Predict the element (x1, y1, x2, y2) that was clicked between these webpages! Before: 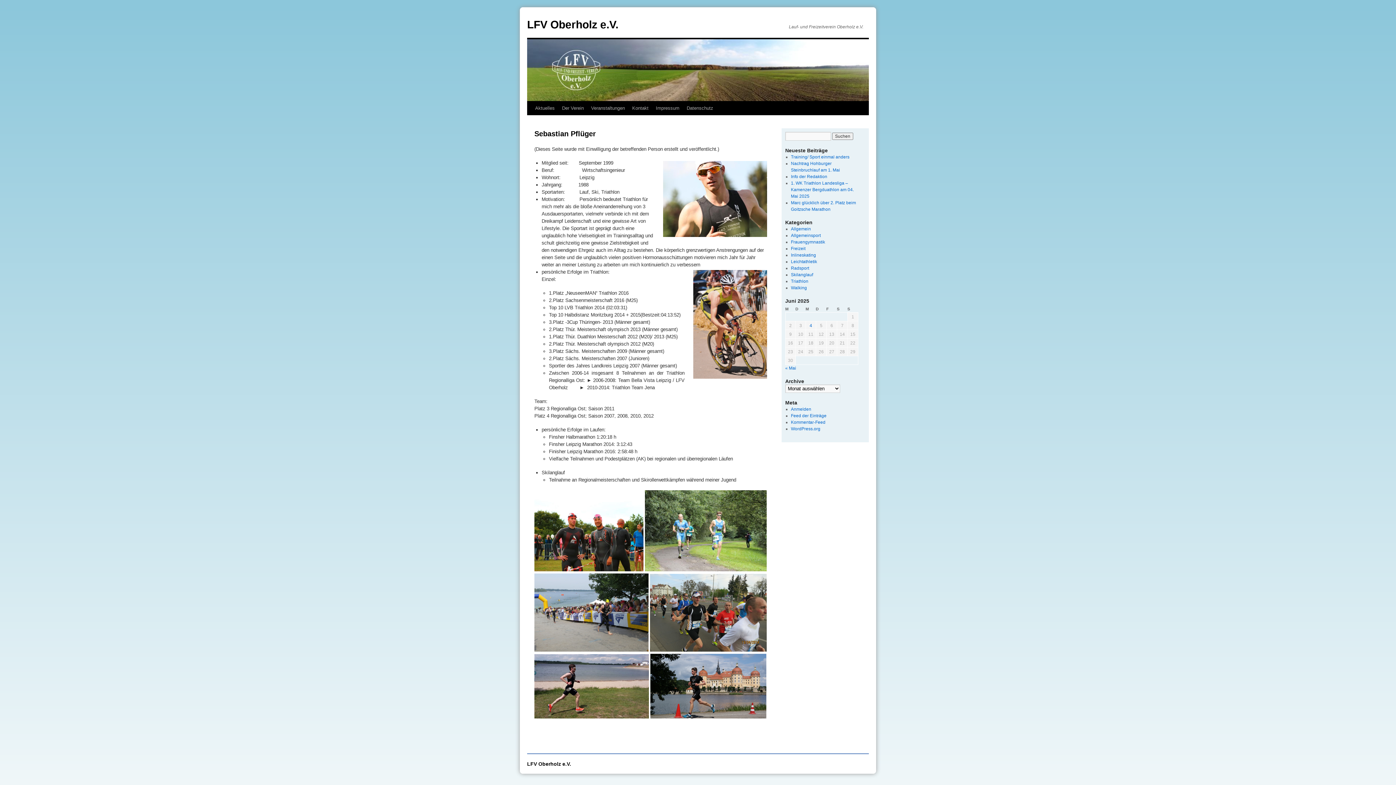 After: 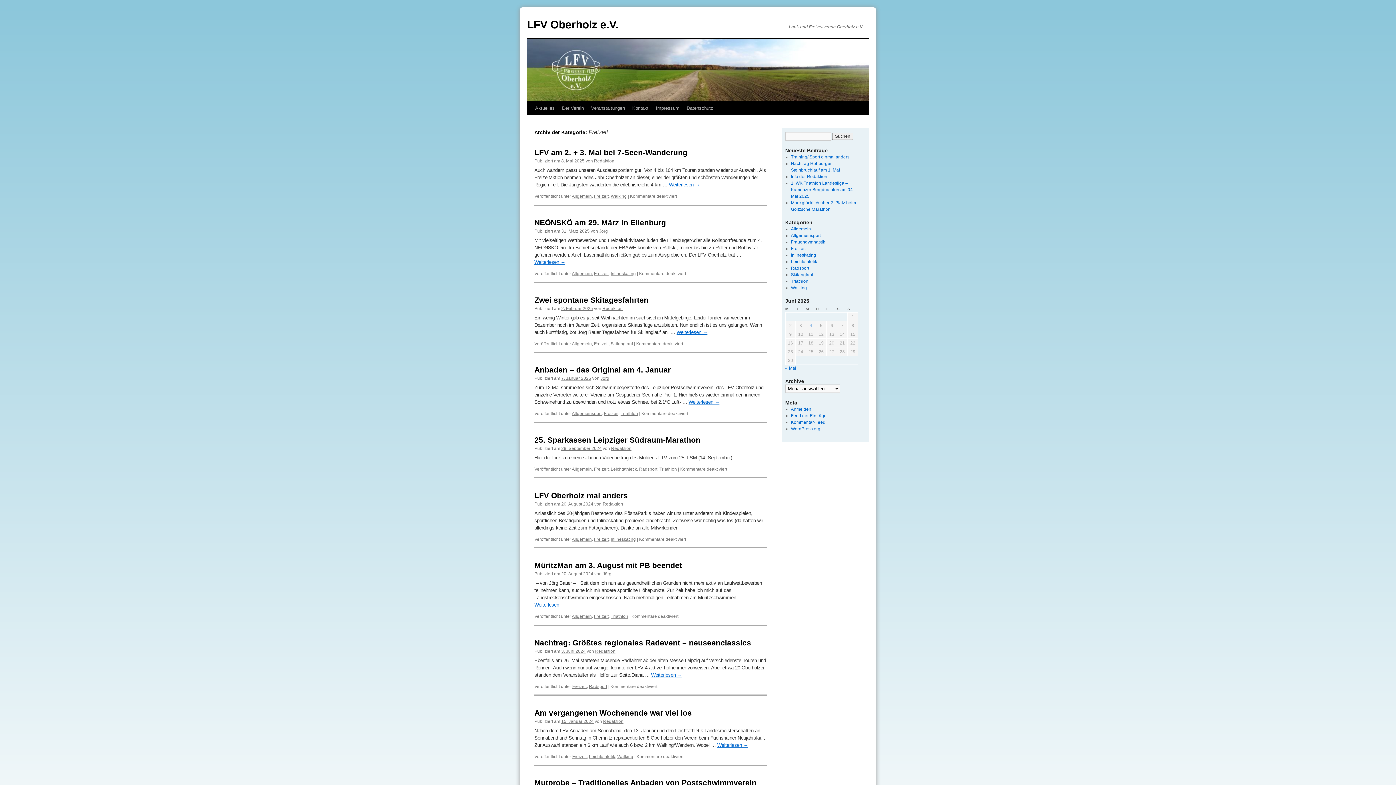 Action: label: Freizeit bbox: (791, 246, 805, 251)